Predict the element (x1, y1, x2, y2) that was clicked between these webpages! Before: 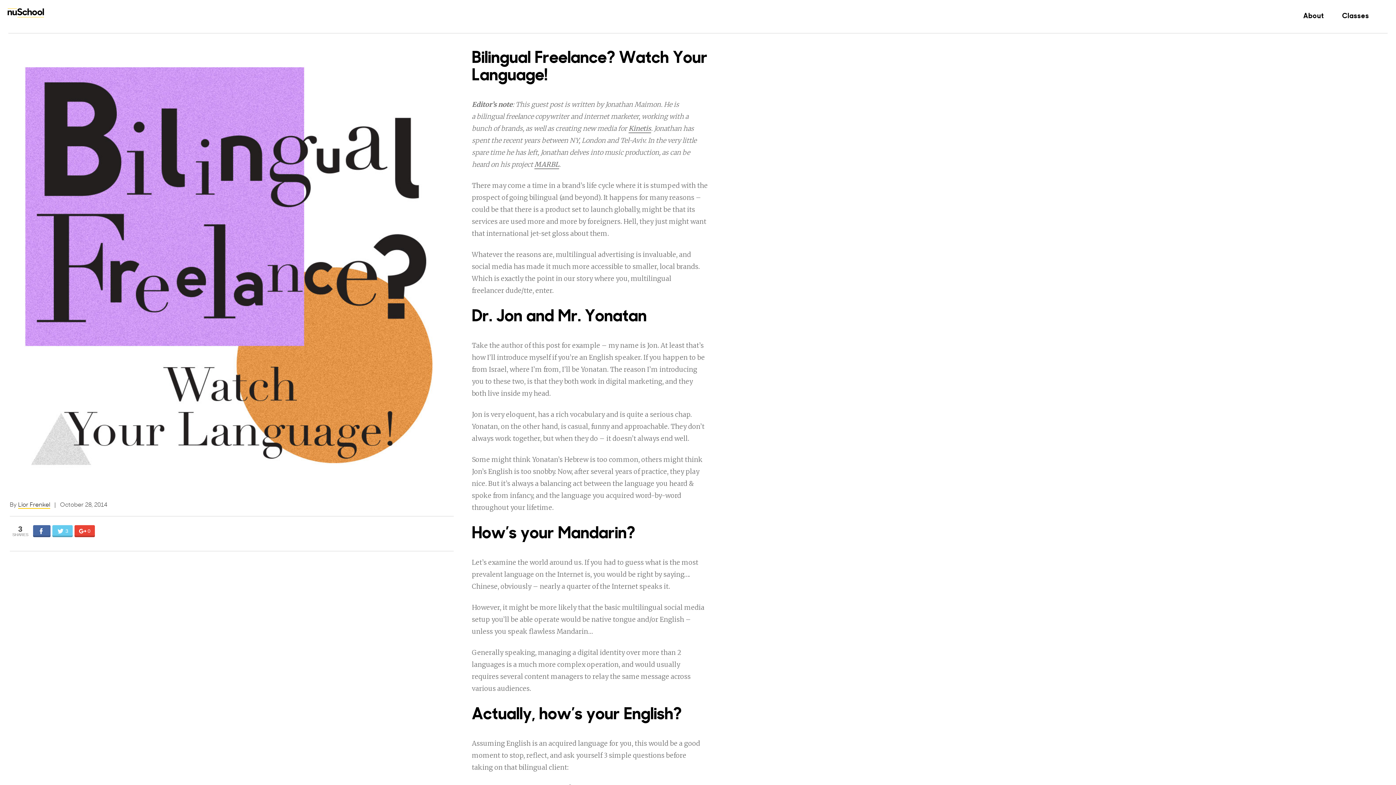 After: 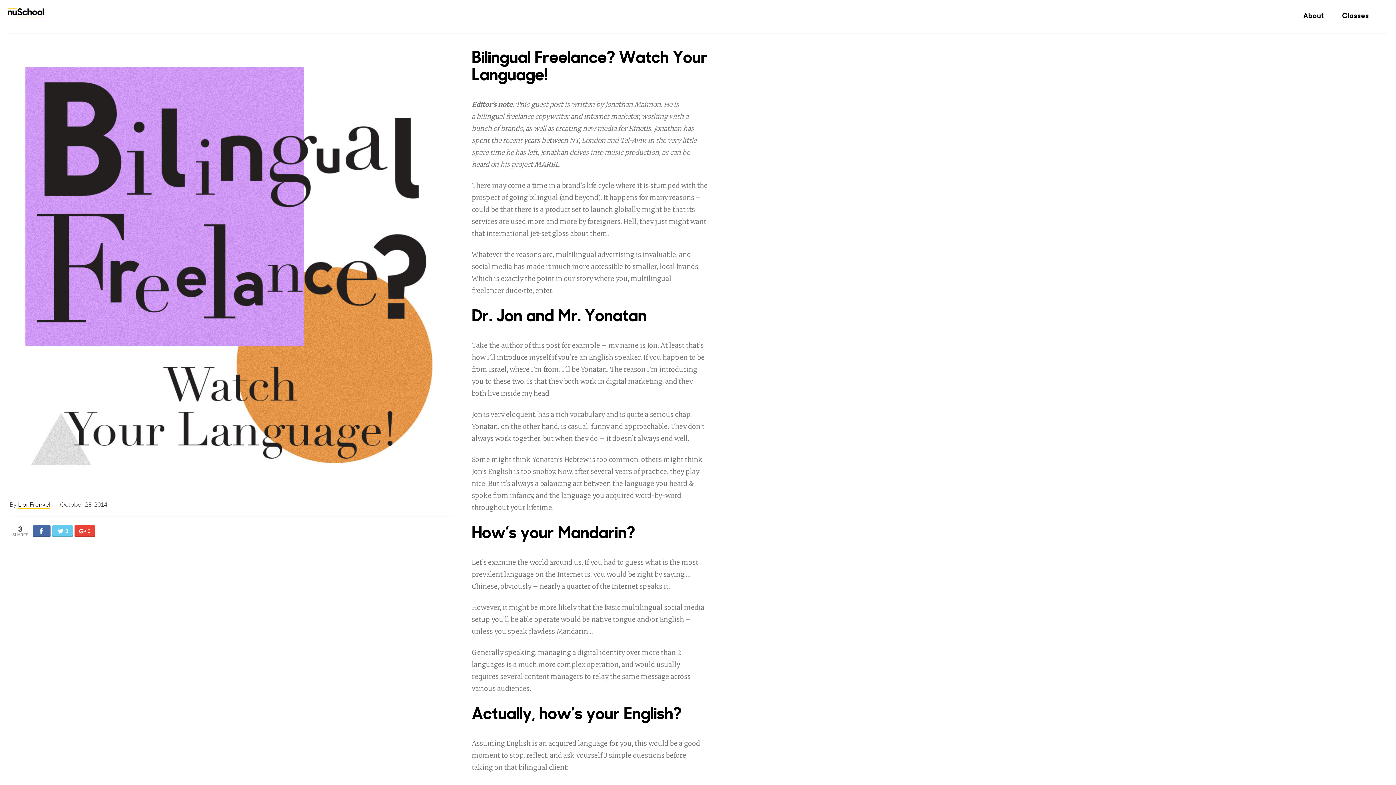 Action: bbox: (534, 160, 559, 169) label: MARBL